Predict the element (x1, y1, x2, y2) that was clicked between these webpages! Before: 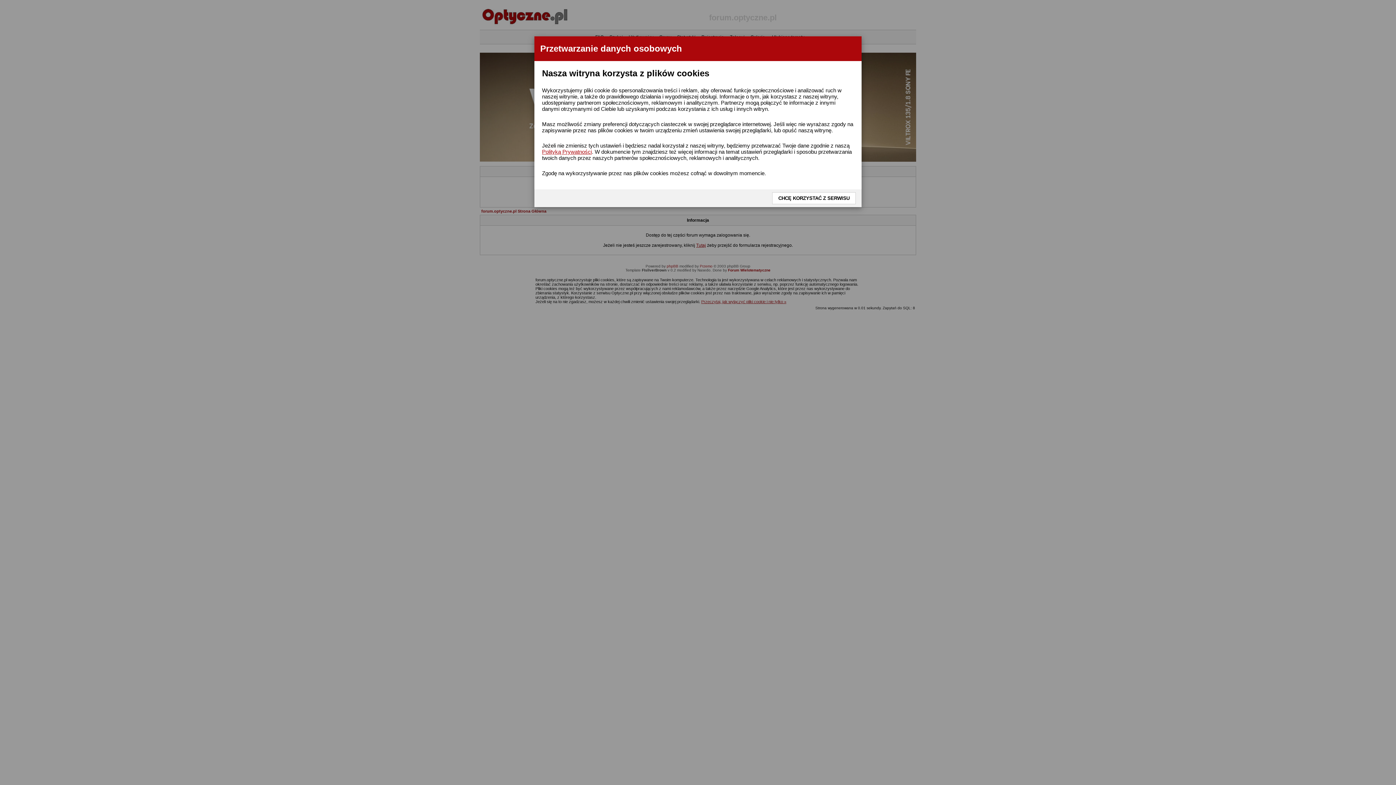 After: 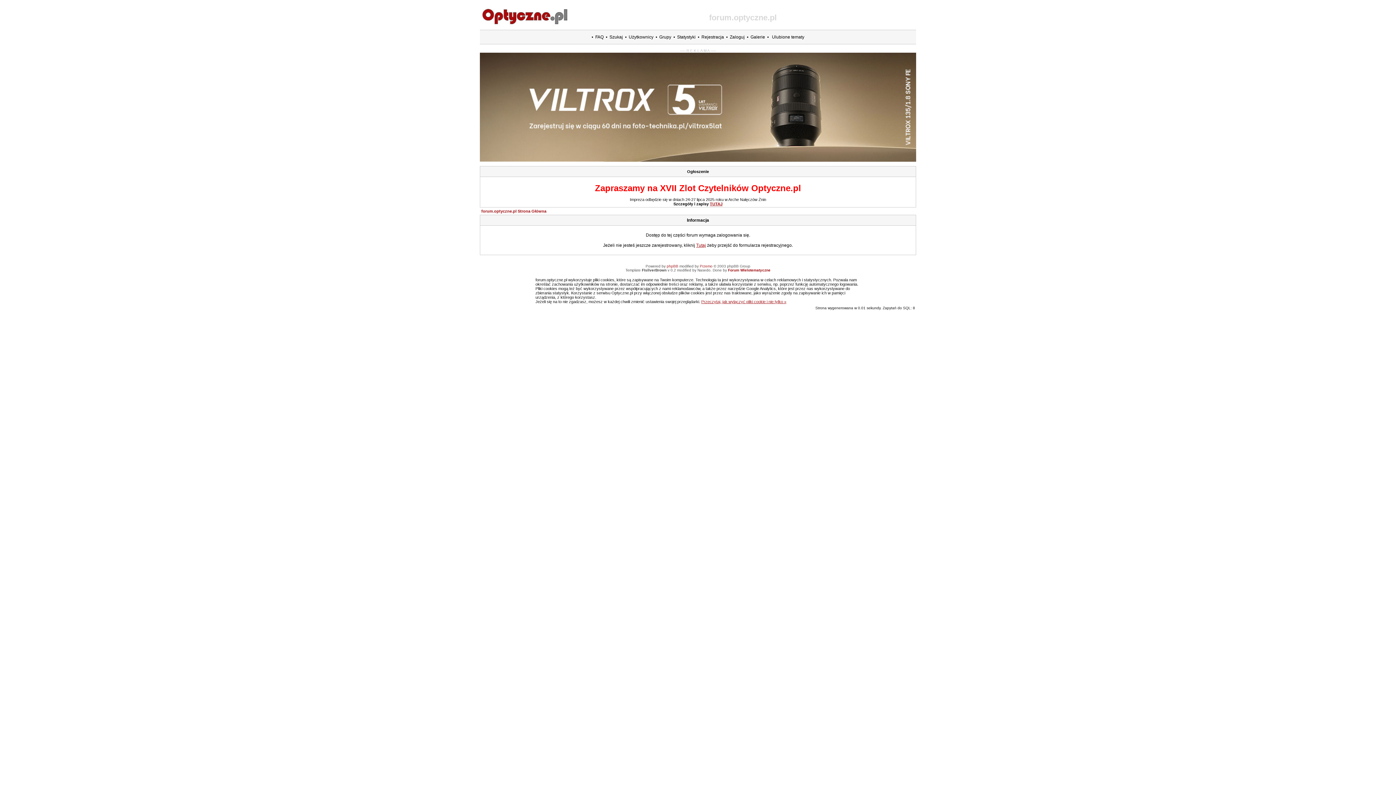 Action: bbox: (772, 192, 856, 204) label: CHCĘ KORZYSTAĆ Z SERWISU